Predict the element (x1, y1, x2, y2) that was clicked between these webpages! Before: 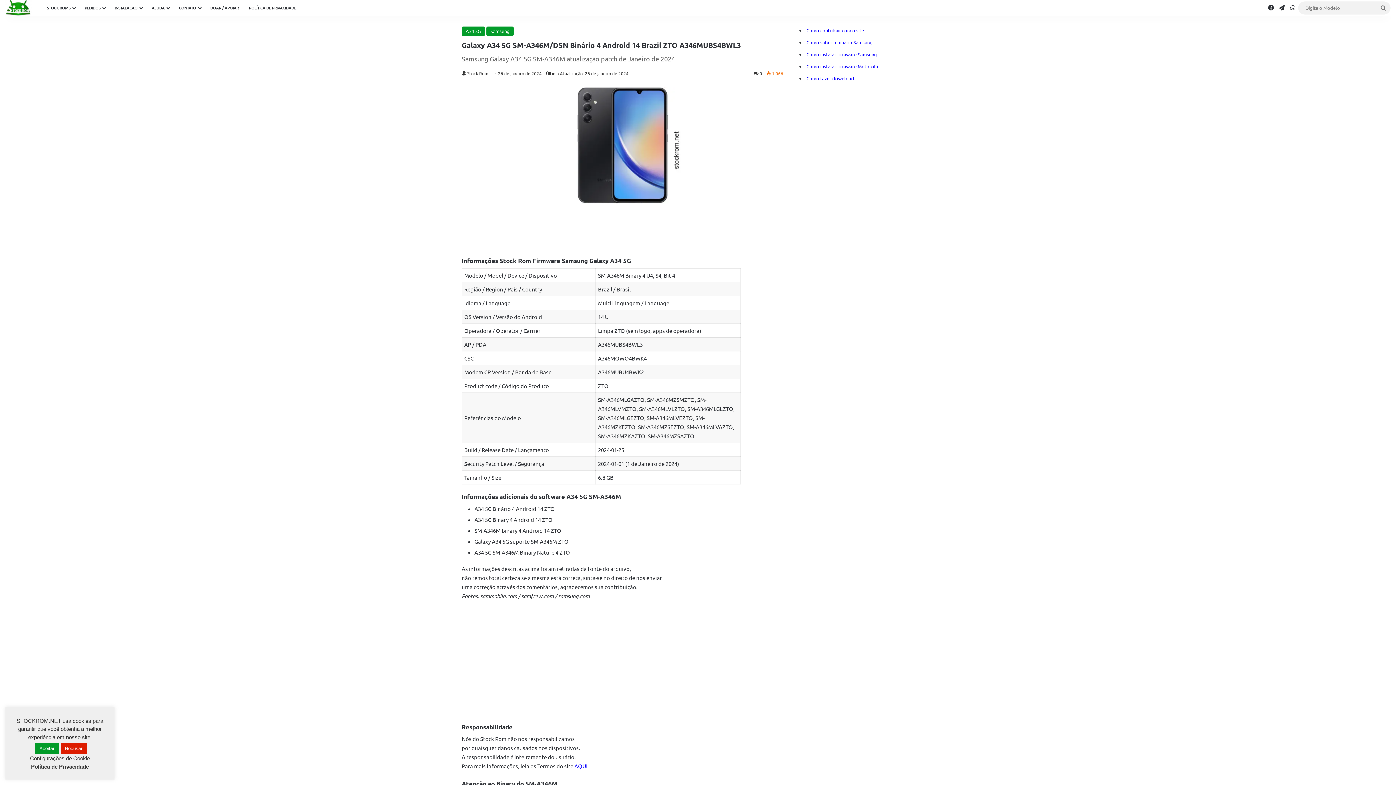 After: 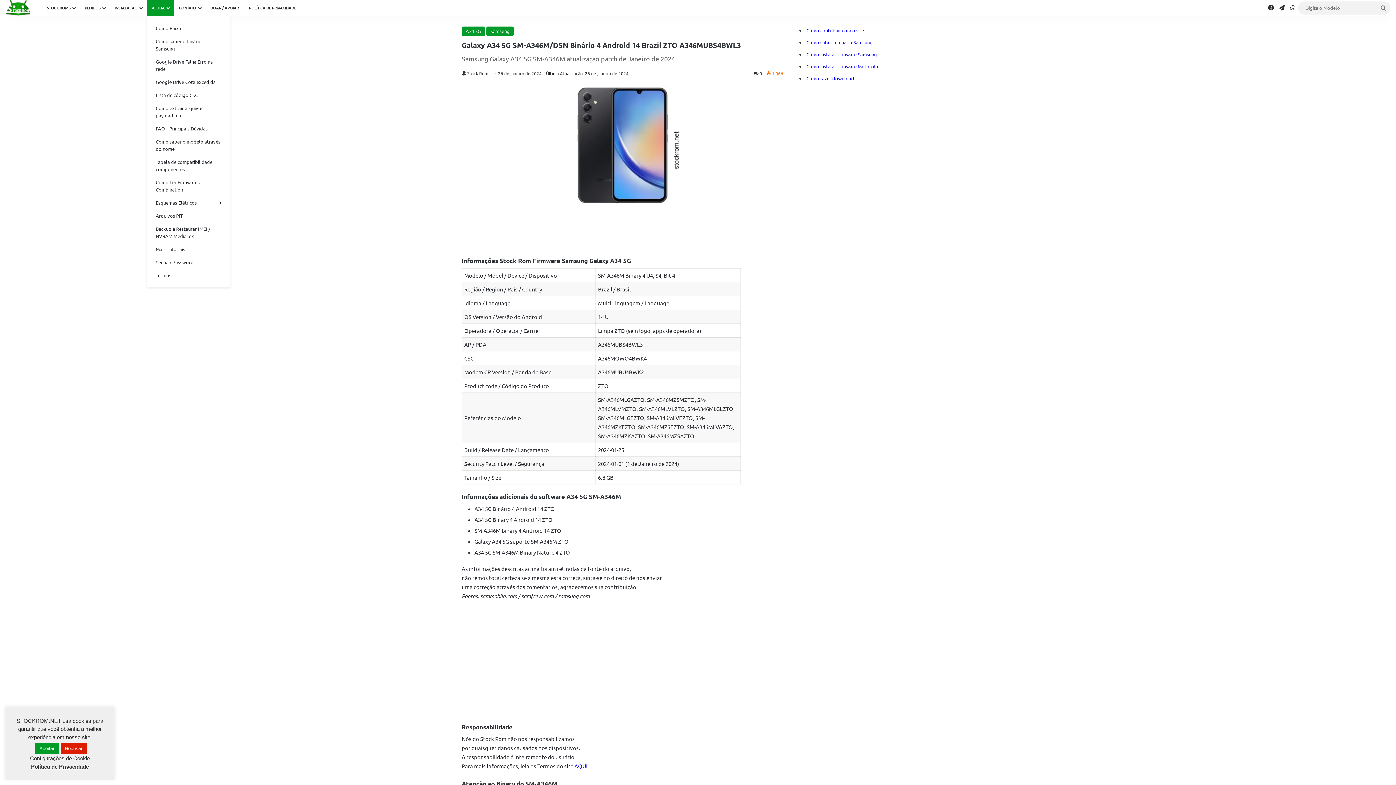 Action: bbox: (146, 0, 173, 15) label: AJUDA